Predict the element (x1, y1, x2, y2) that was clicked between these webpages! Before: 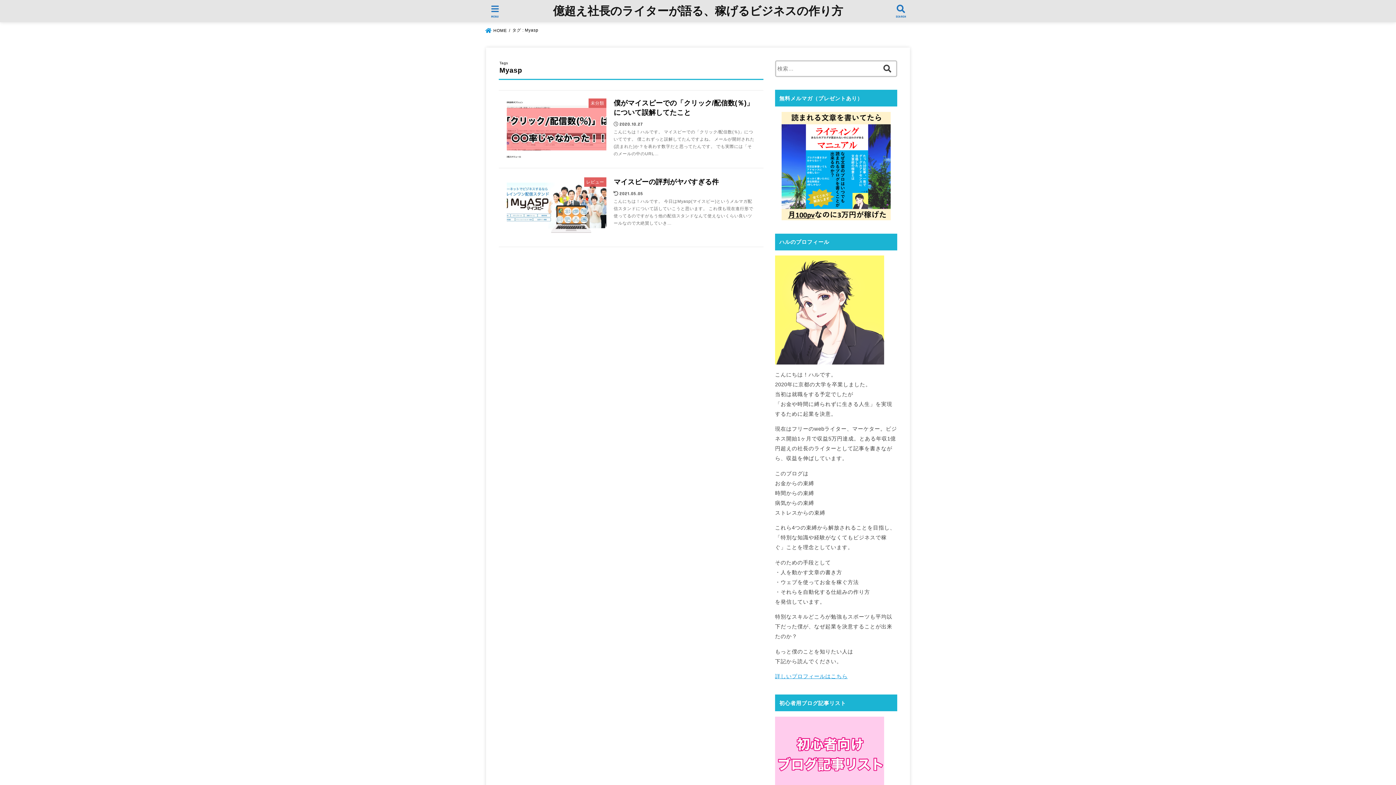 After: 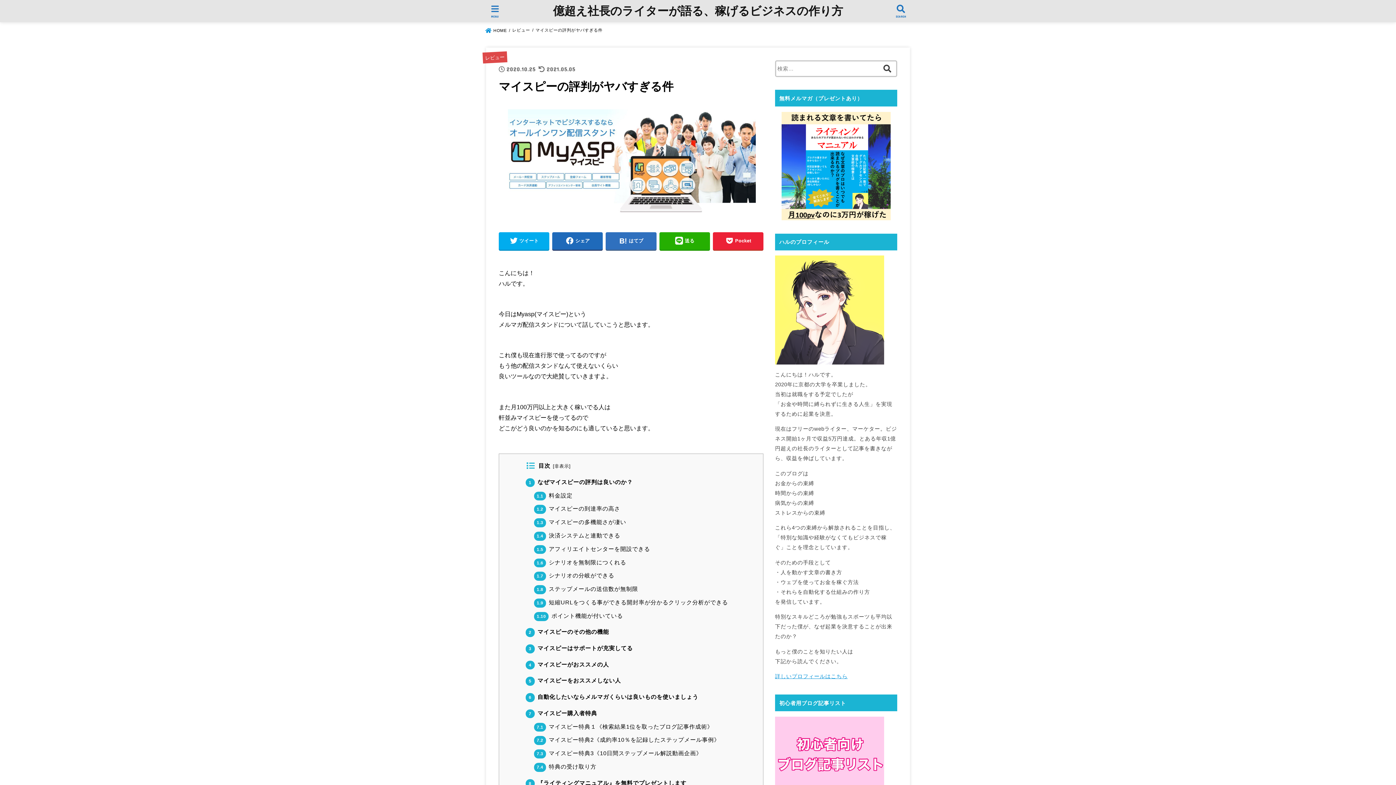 Action: bbox: (498, 169, 763, 246) label: レビュー
マイスピーの評判がヤバすぎる件
2021.05.05

こんにちは！ハルです。 今日はMyasp(マイスピー)というメルマガ配信スタンドについて話していこうと思います。 これ僕も現在進行形で使ってるのですがもう他の配信スタンドなんて使えないくらい良いツールなので大絶賛していき…